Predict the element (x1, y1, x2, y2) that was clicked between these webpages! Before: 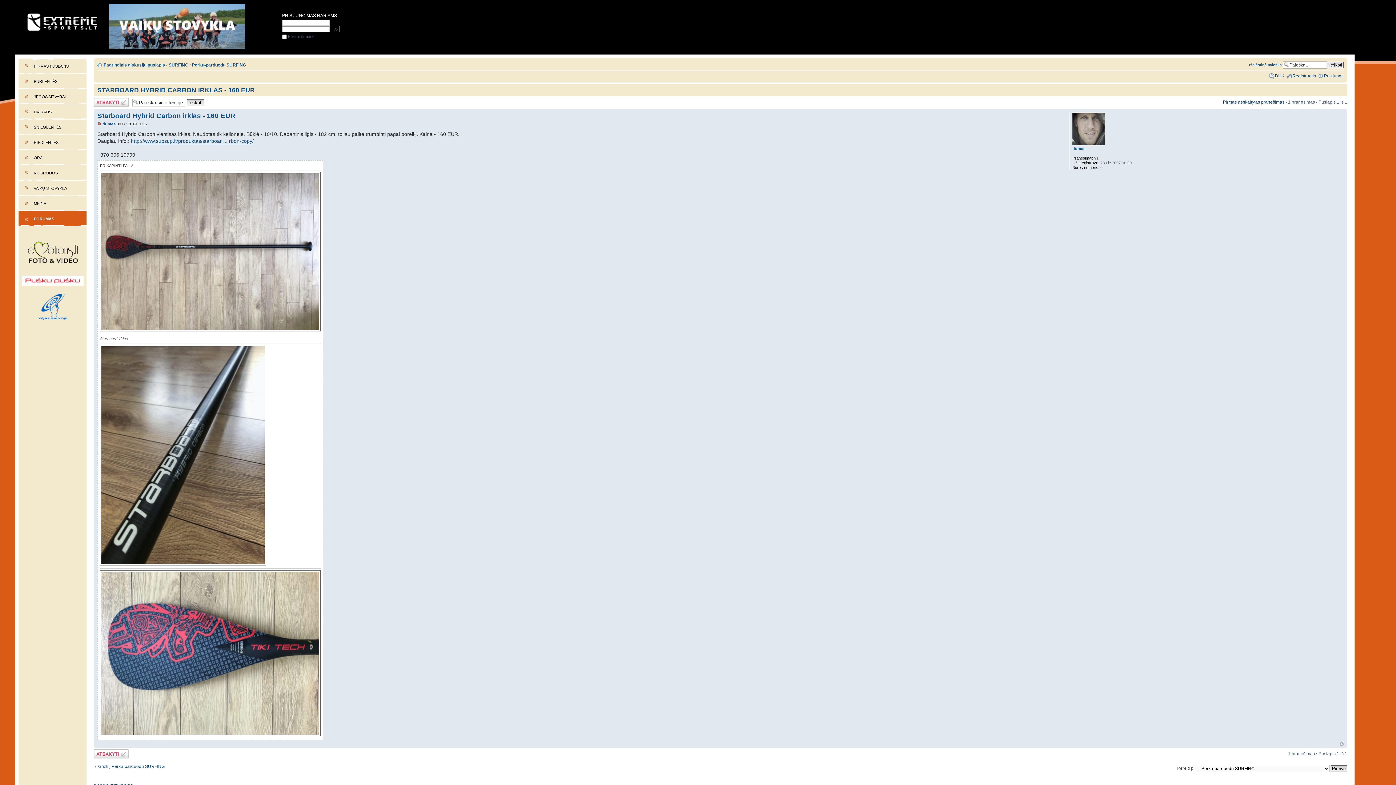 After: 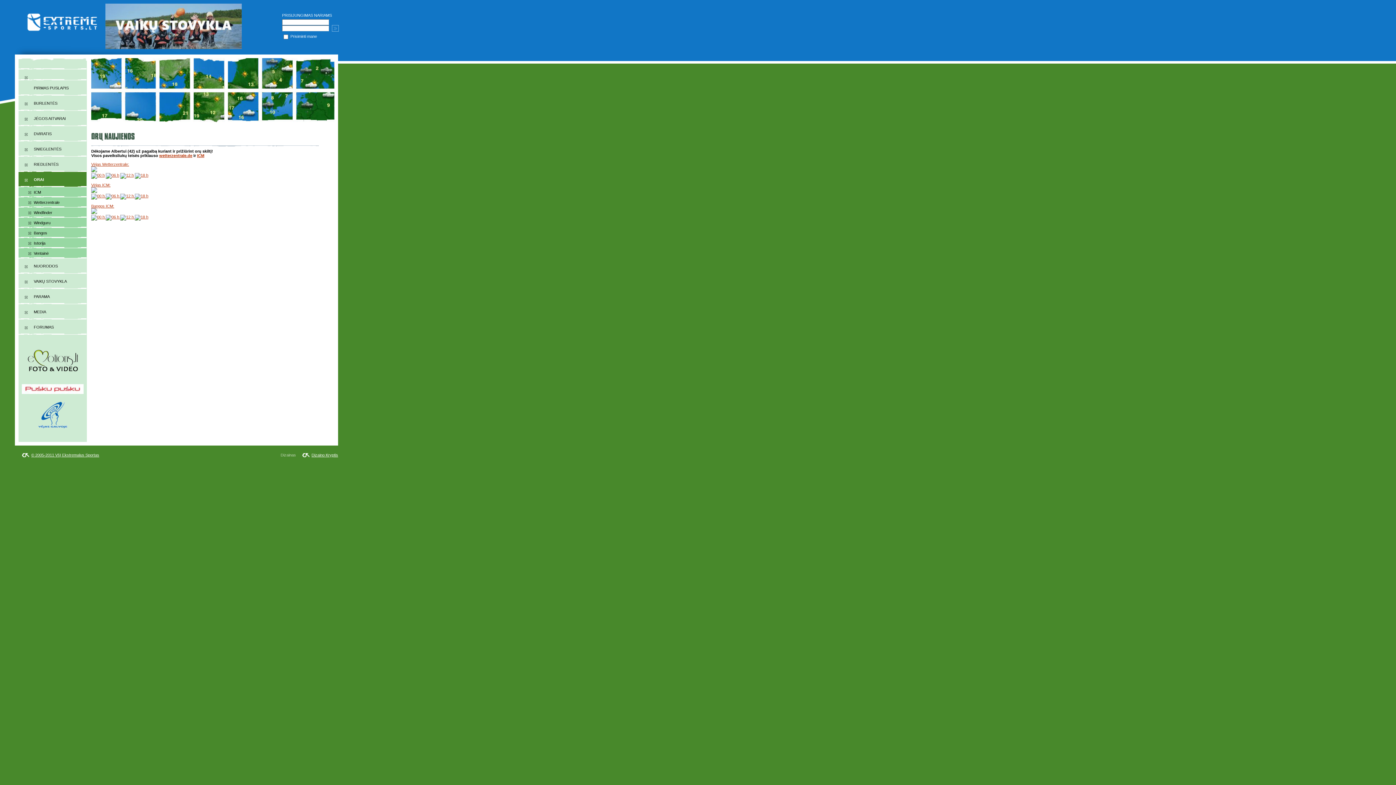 Action: bbox: (18, 150, 86, 165) label: ORAI